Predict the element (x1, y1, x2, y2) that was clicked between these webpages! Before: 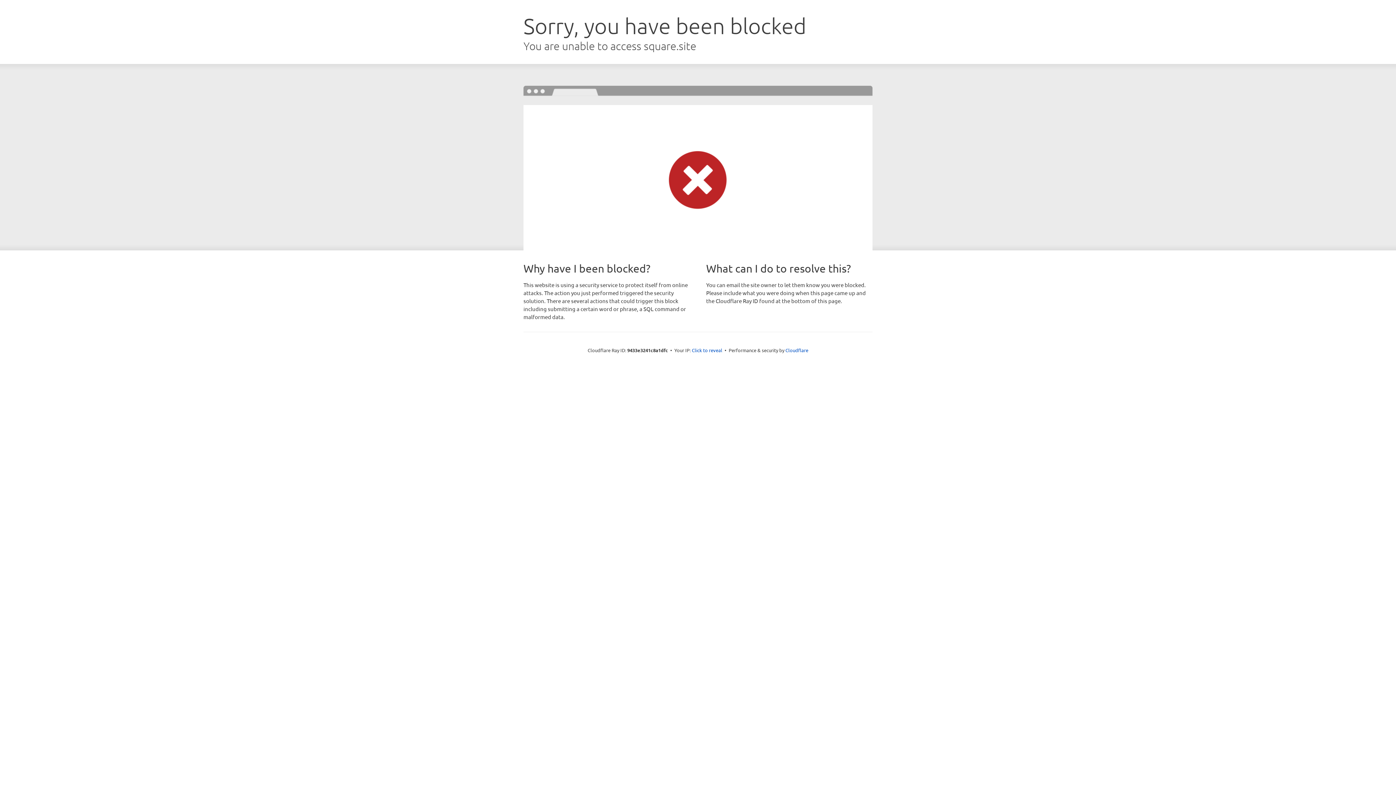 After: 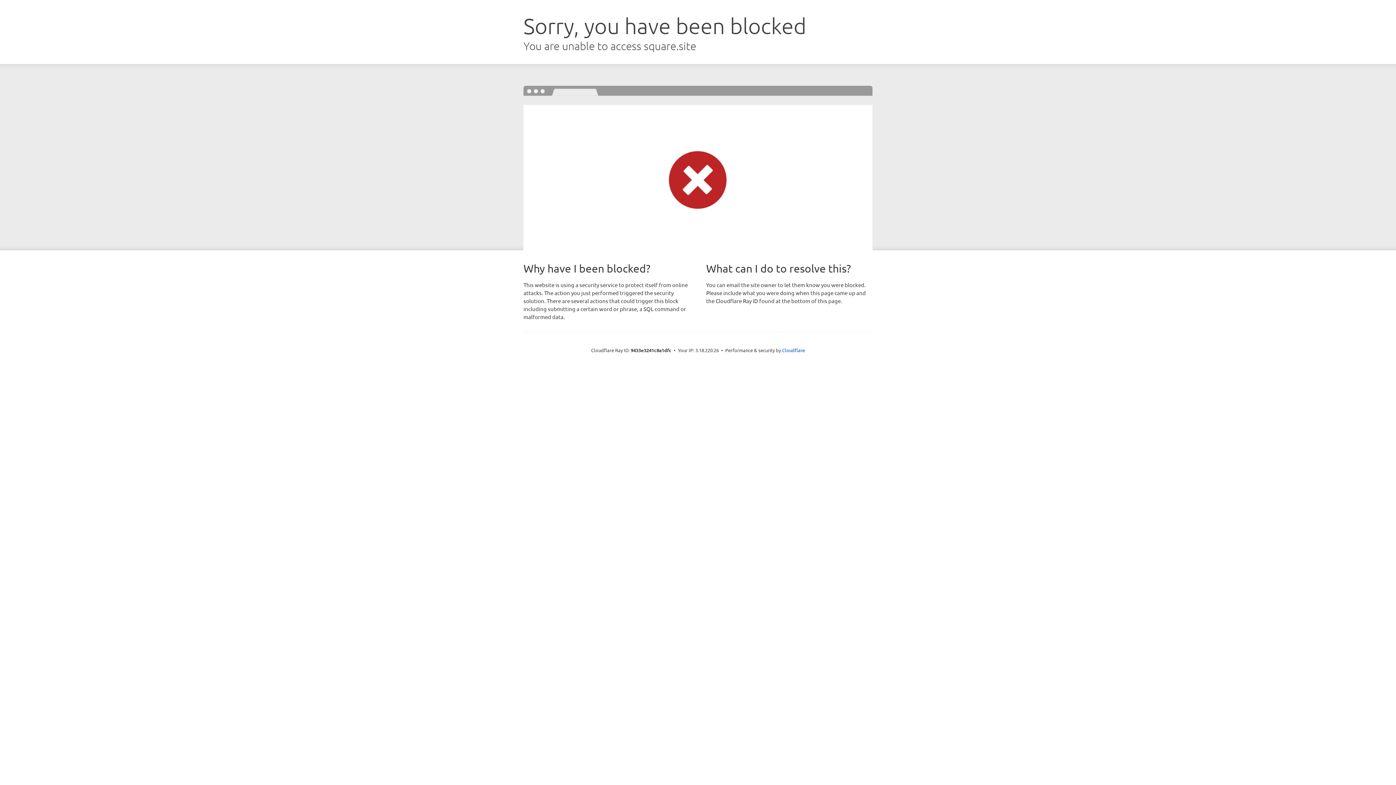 Action: label: Click to reveal bbox: (692, 346, 722, 353)